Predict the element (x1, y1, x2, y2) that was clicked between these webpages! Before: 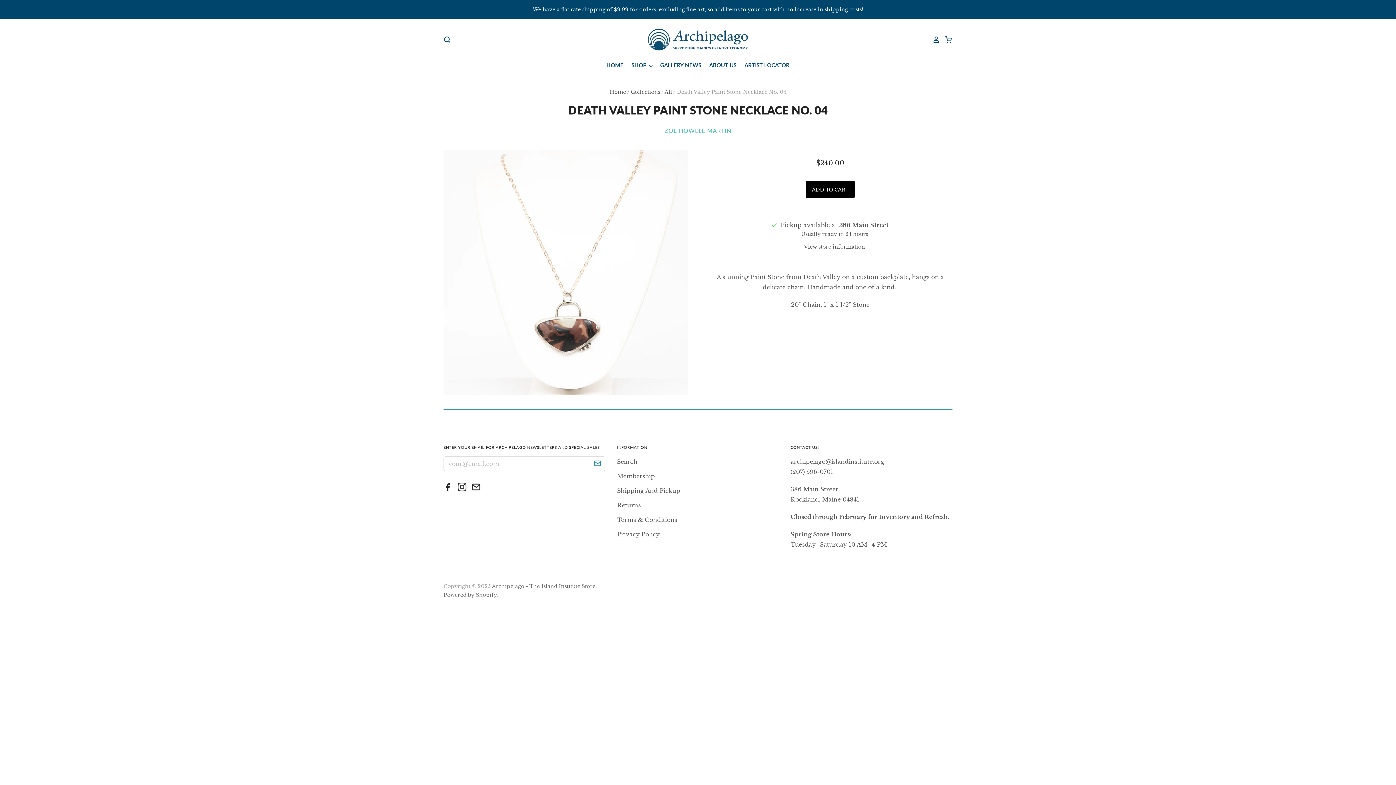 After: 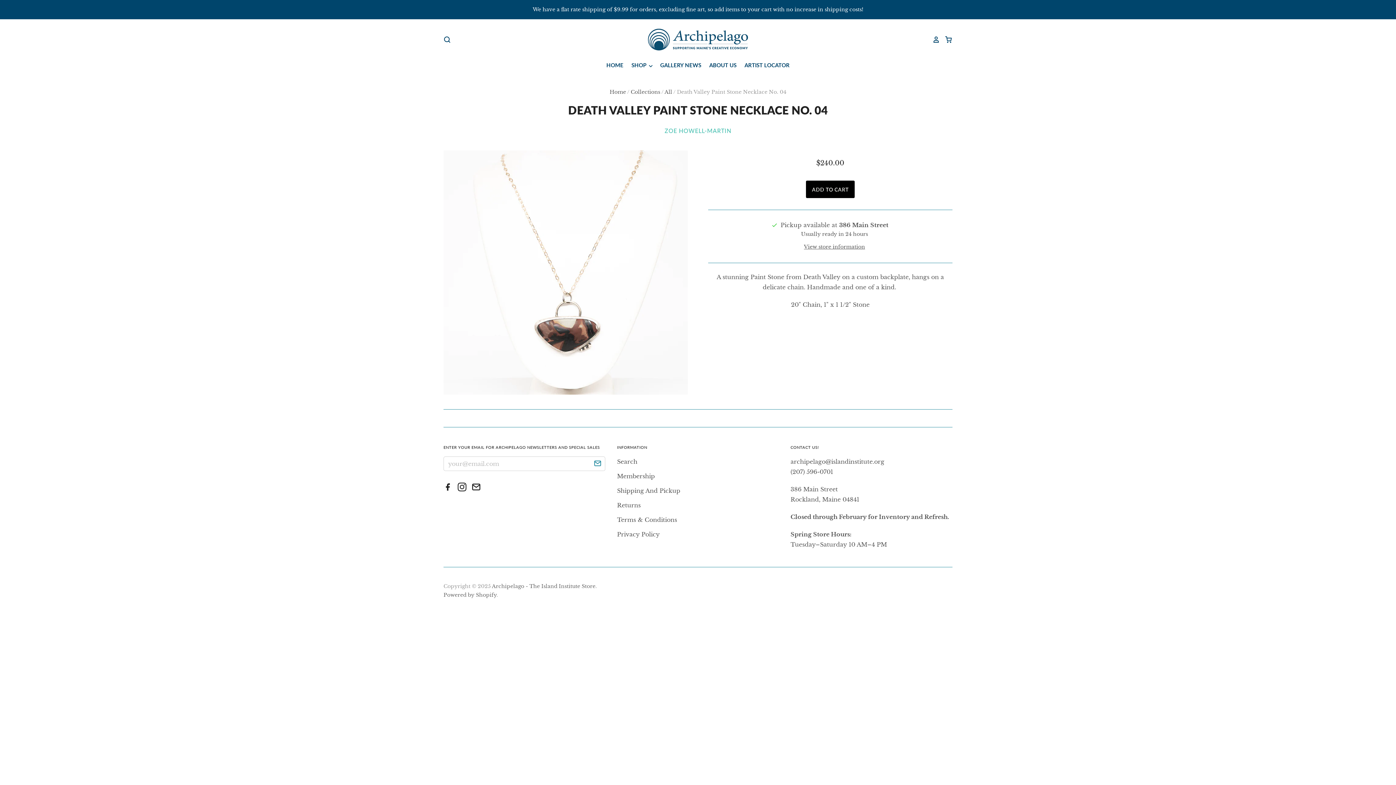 Action: bbox: (472, 485, 484, 493)